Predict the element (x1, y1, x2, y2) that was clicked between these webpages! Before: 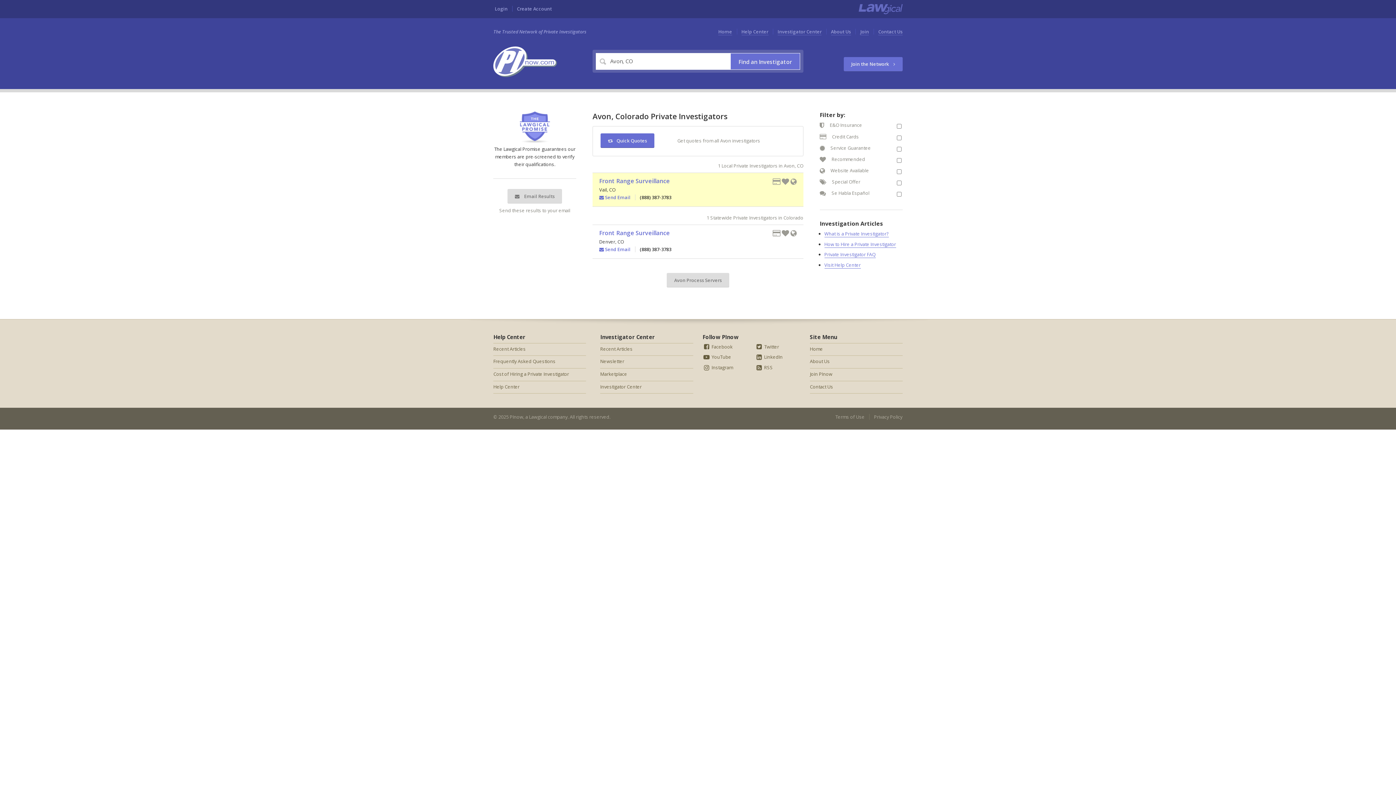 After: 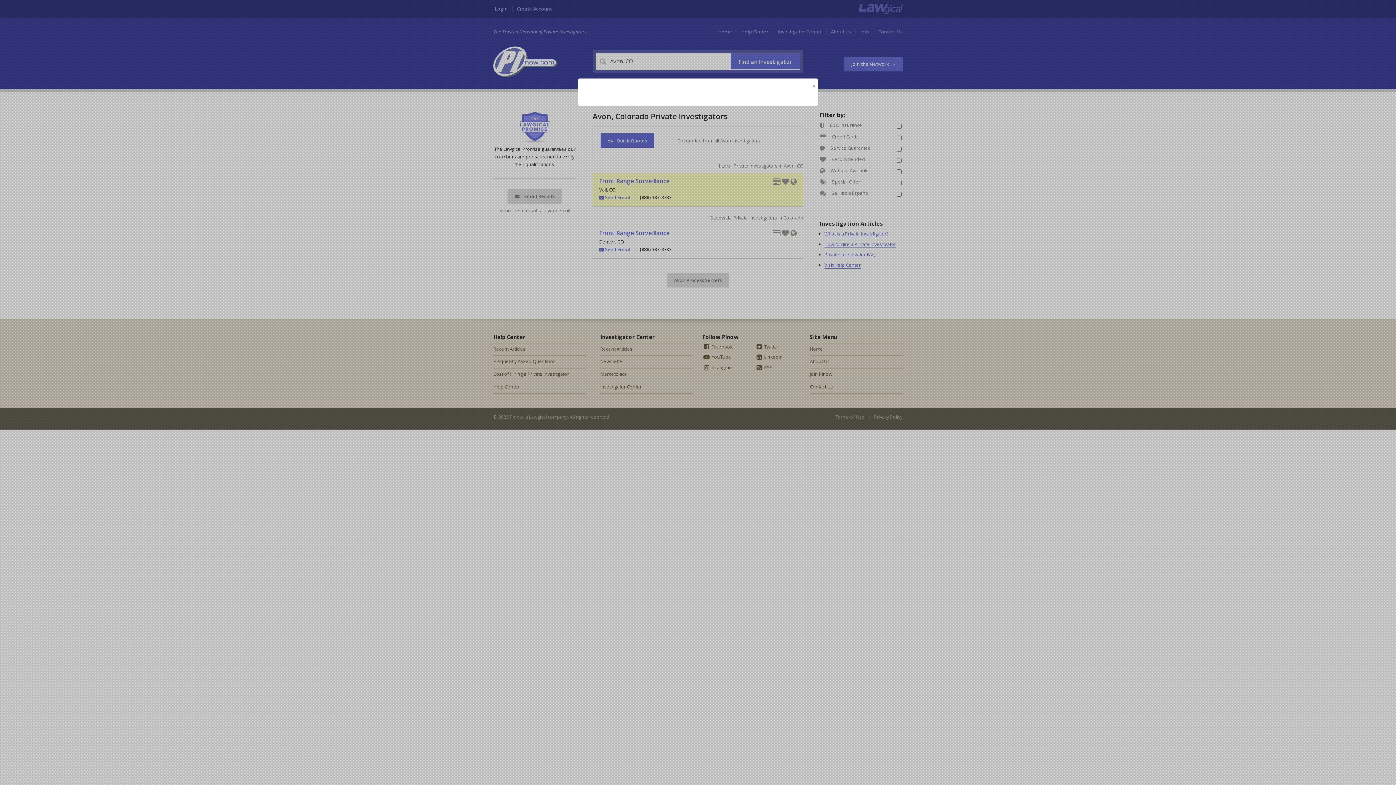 Action: label:  Send Email bbox: (599, 246, 630, 252)